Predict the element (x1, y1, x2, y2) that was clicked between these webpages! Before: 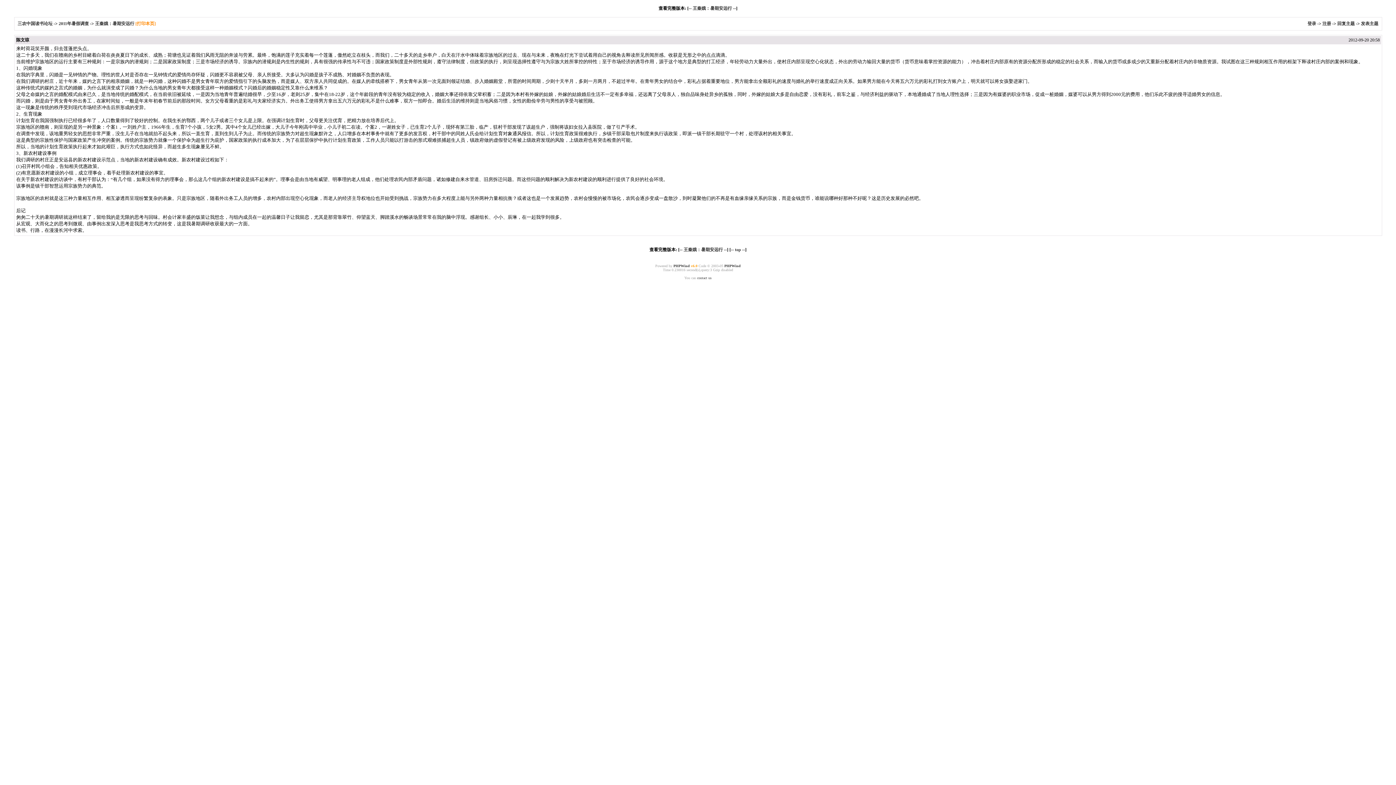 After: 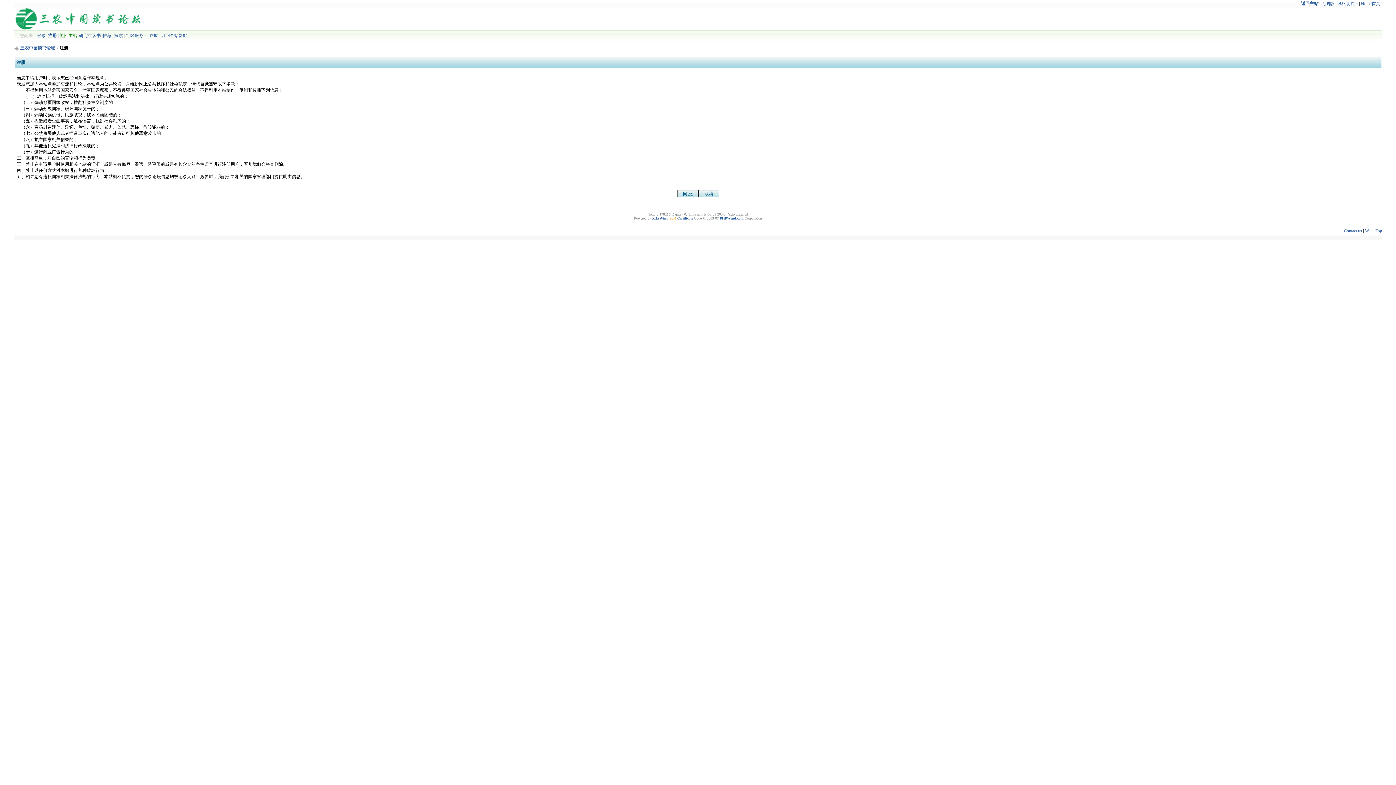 Action: label: 注册 bbox: (1322, 21, 1331, 26)